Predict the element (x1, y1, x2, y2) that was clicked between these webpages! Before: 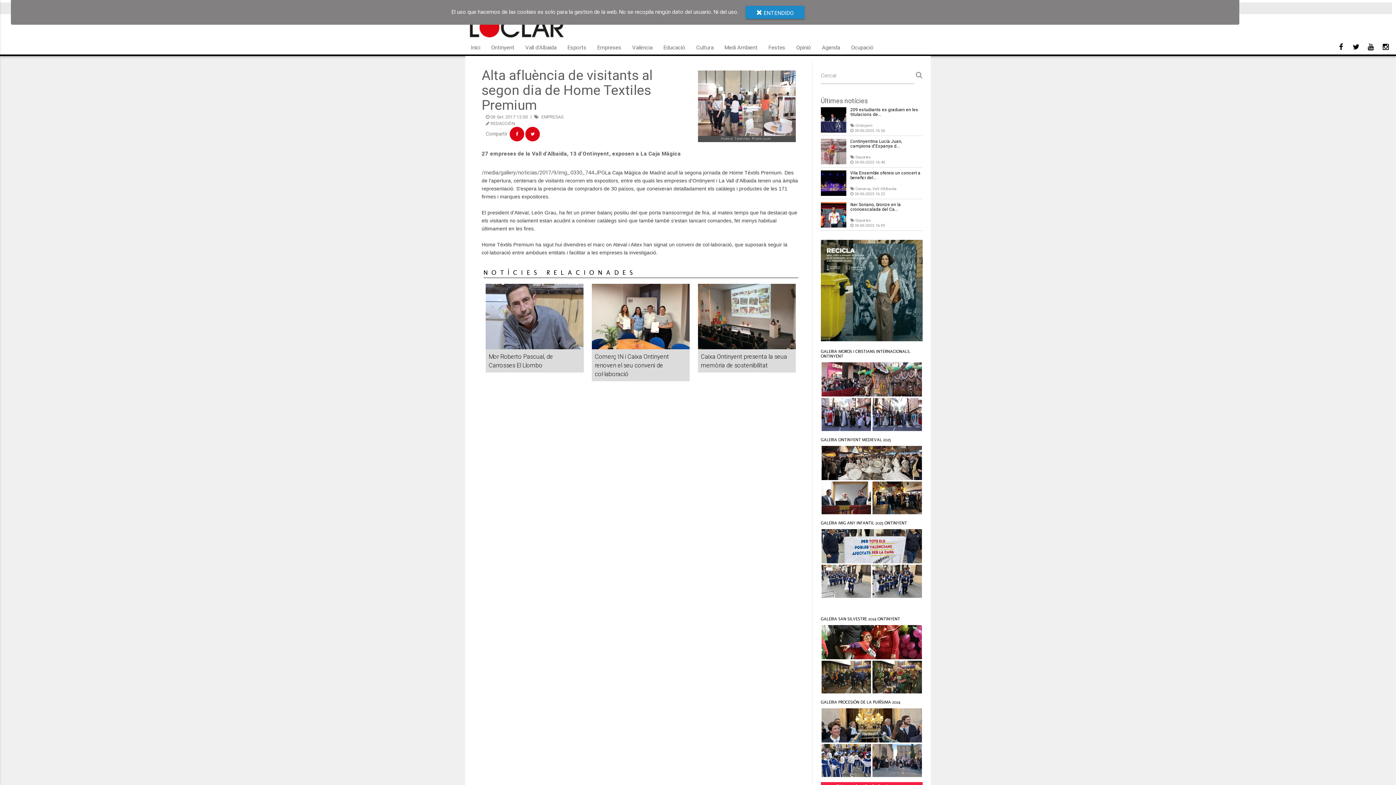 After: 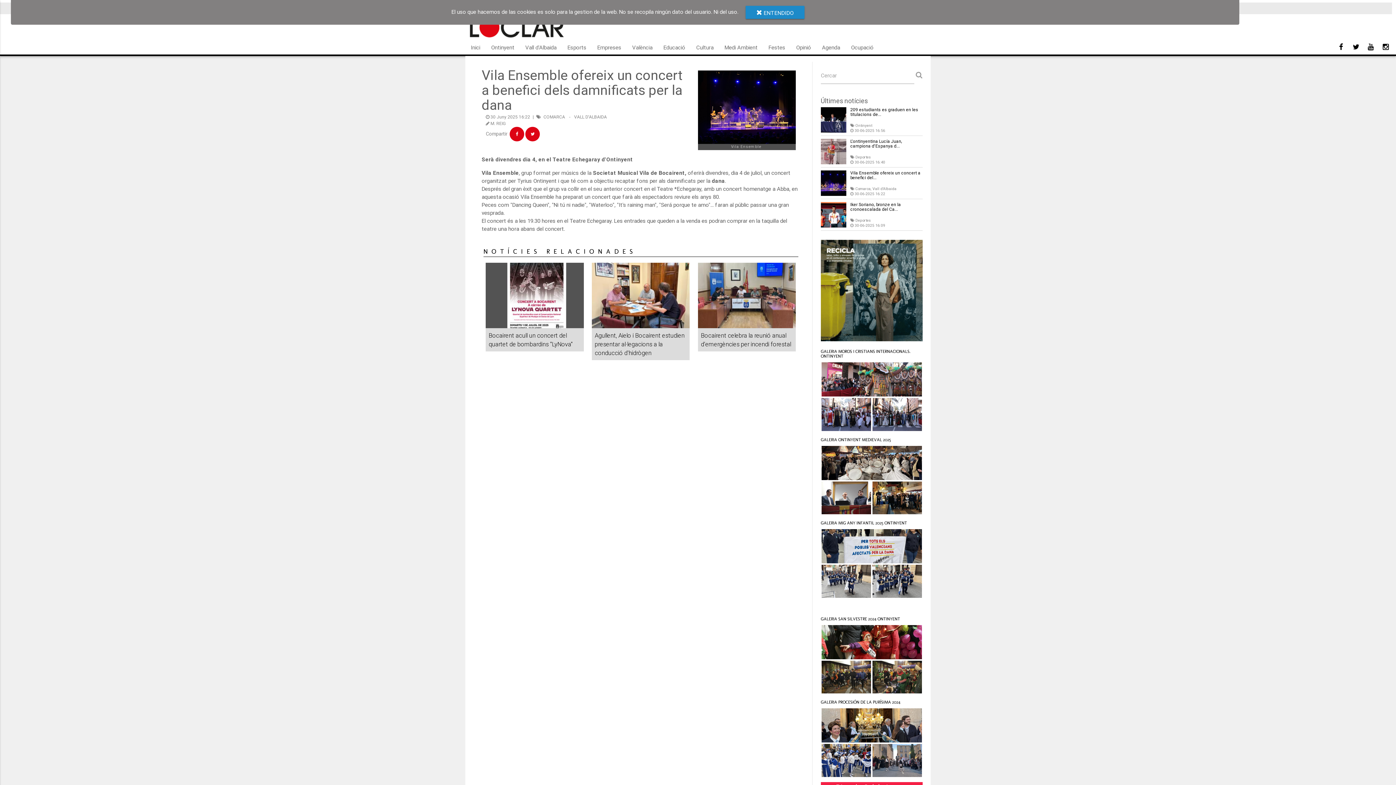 Action: bbox: (821, 170, 922, 199) label: Vila Ensemble ofereix un concert a benefici del...
 Comarca, Vall d'Albaida
 30-06-2025 16:22